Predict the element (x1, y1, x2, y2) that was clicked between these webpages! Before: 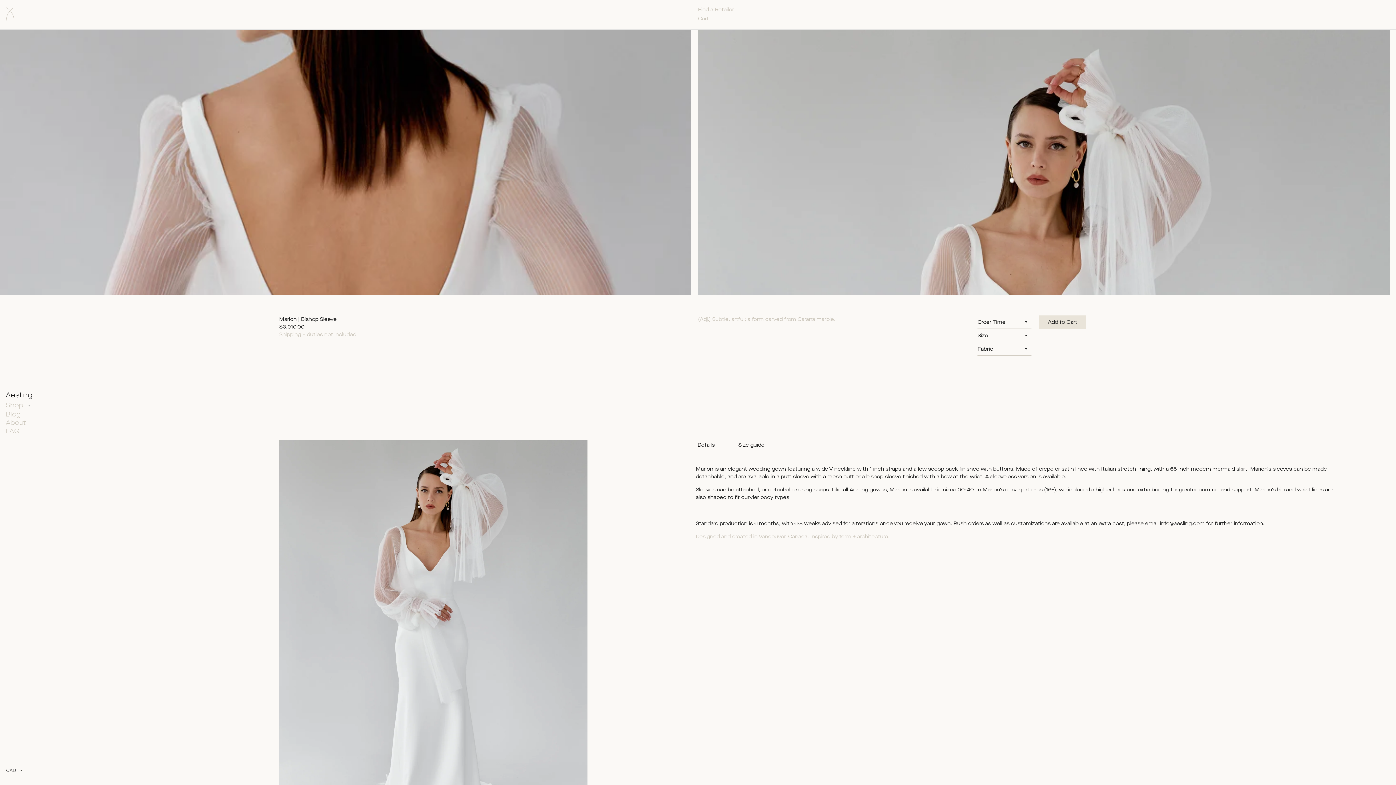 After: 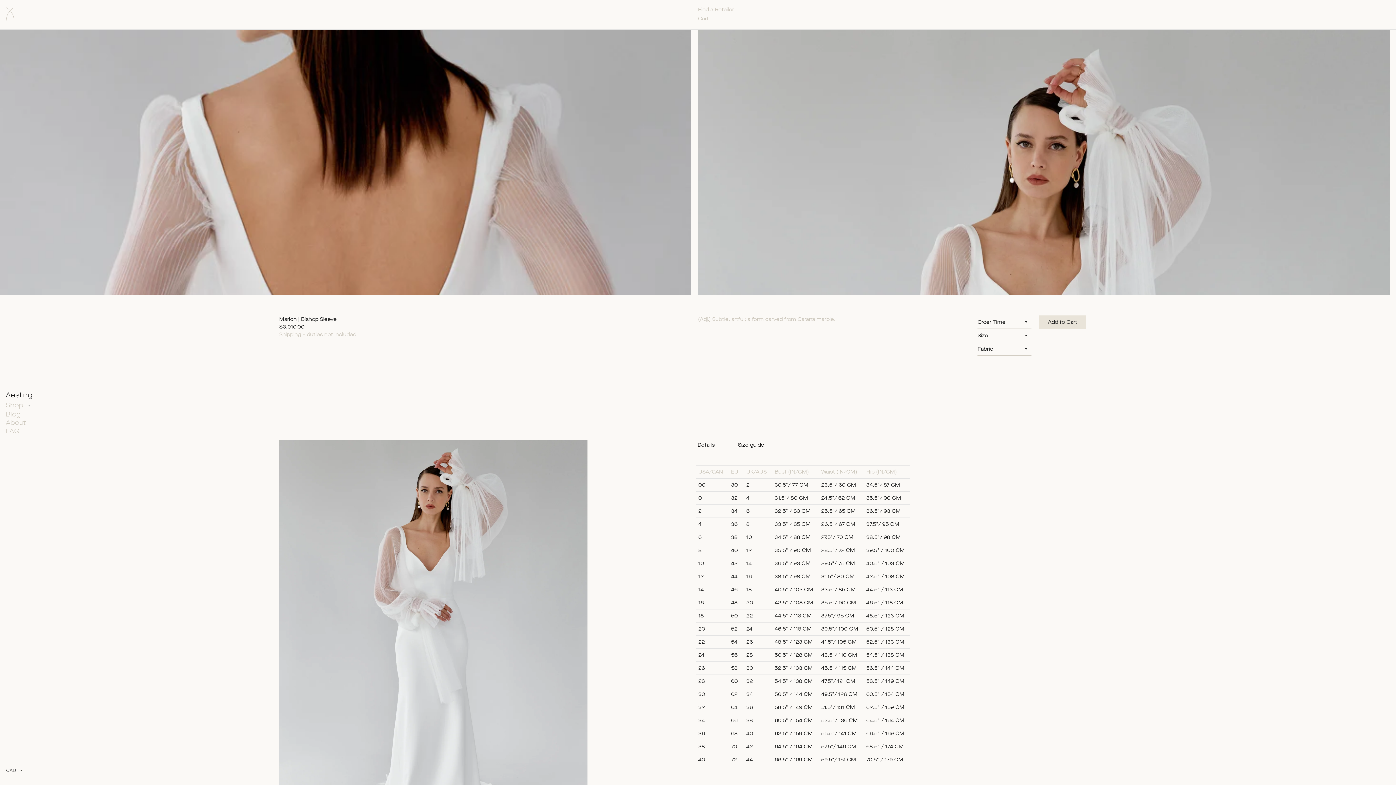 Action: label: Size guide bbox: (736, 440, 766, 450)